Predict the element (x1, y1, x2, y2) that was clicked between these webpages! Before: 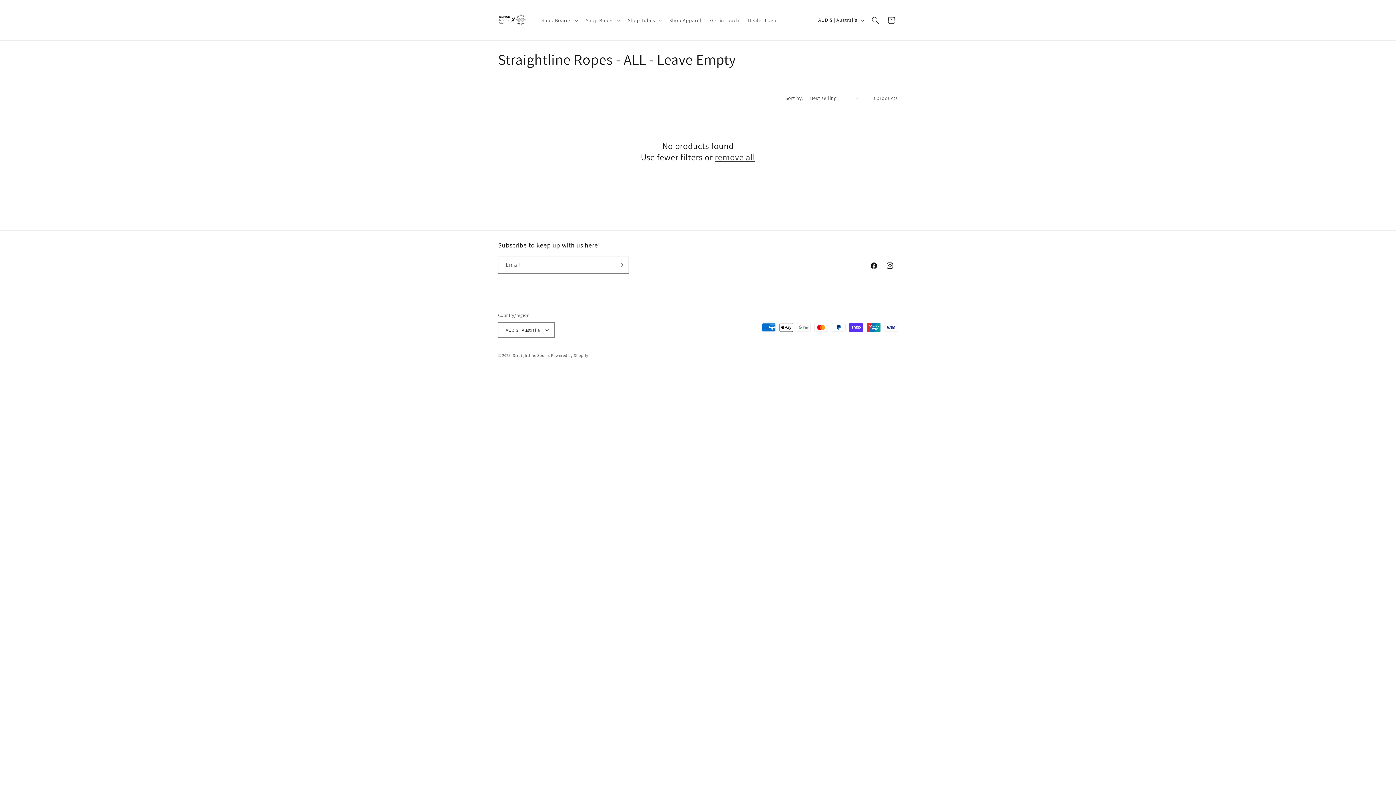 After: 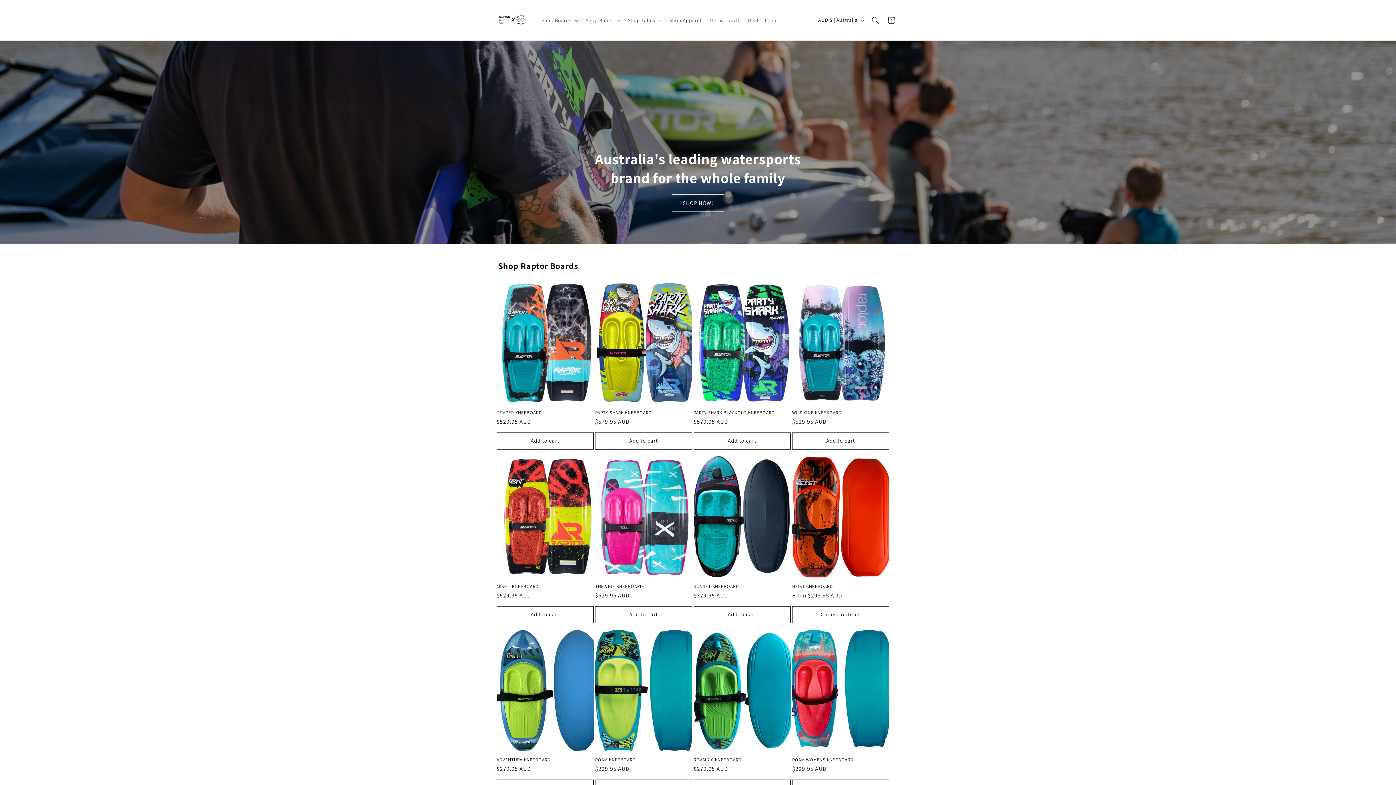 Action: bbox: (495, 2, 530, 37)